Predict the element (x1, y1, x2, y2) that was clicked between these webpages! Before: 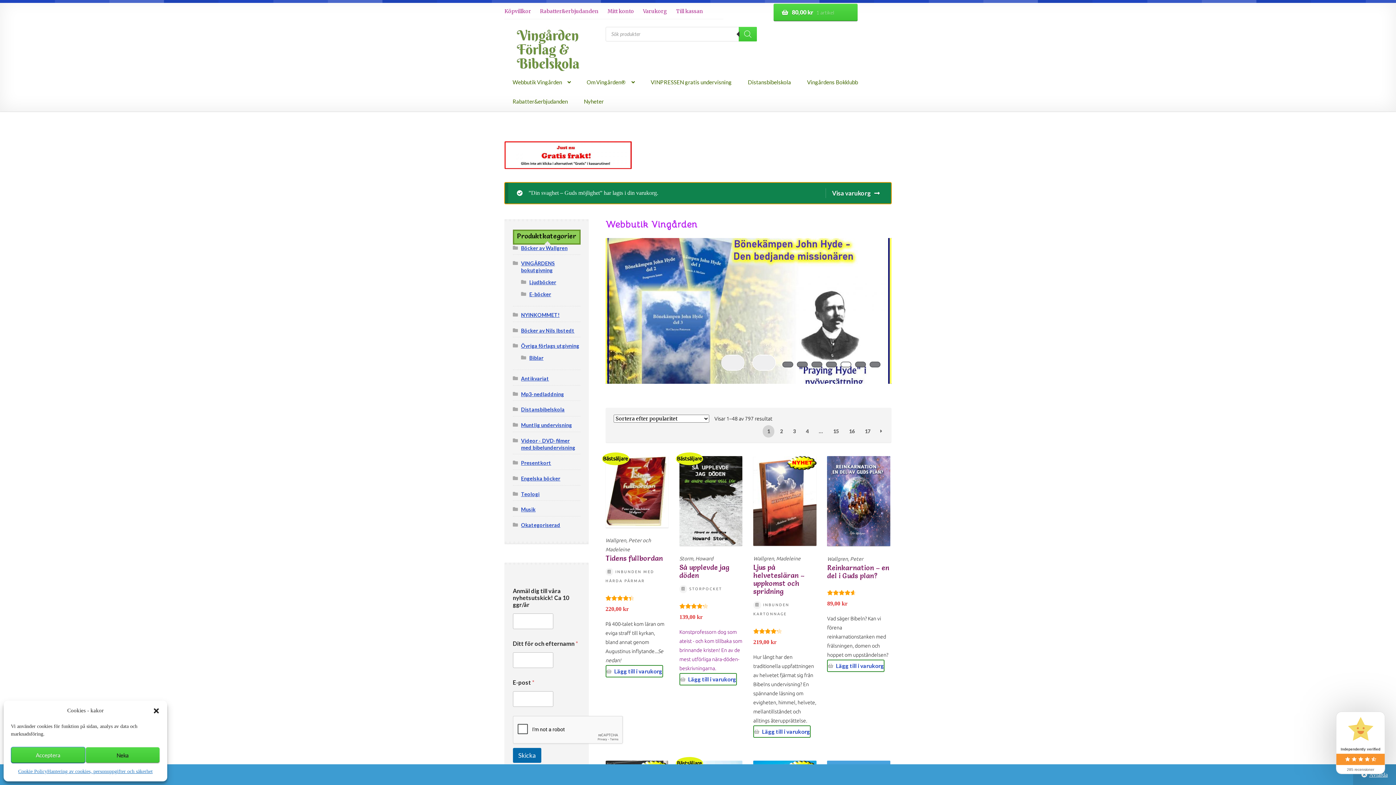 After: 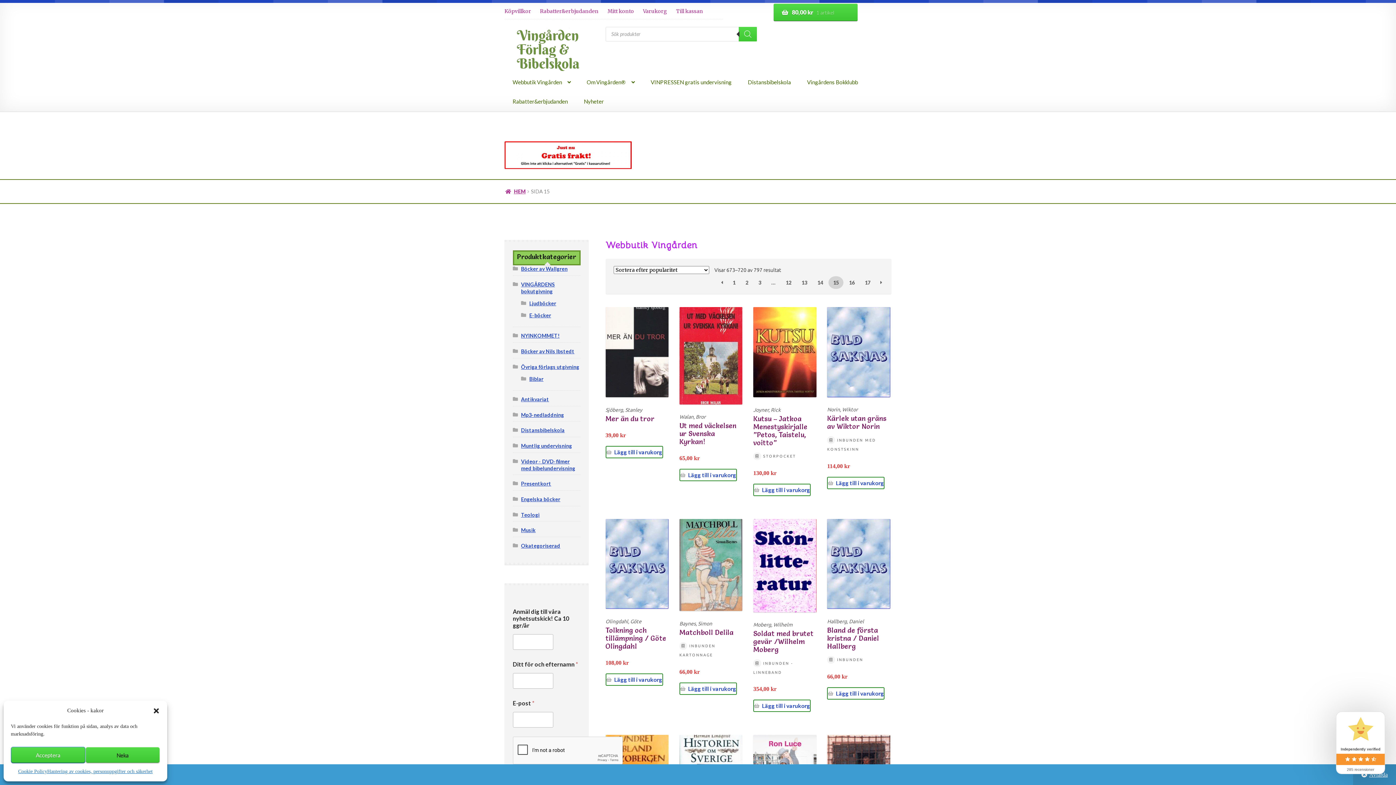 Action: label: Sida 15 bbox: (828, 425, 843, 437)